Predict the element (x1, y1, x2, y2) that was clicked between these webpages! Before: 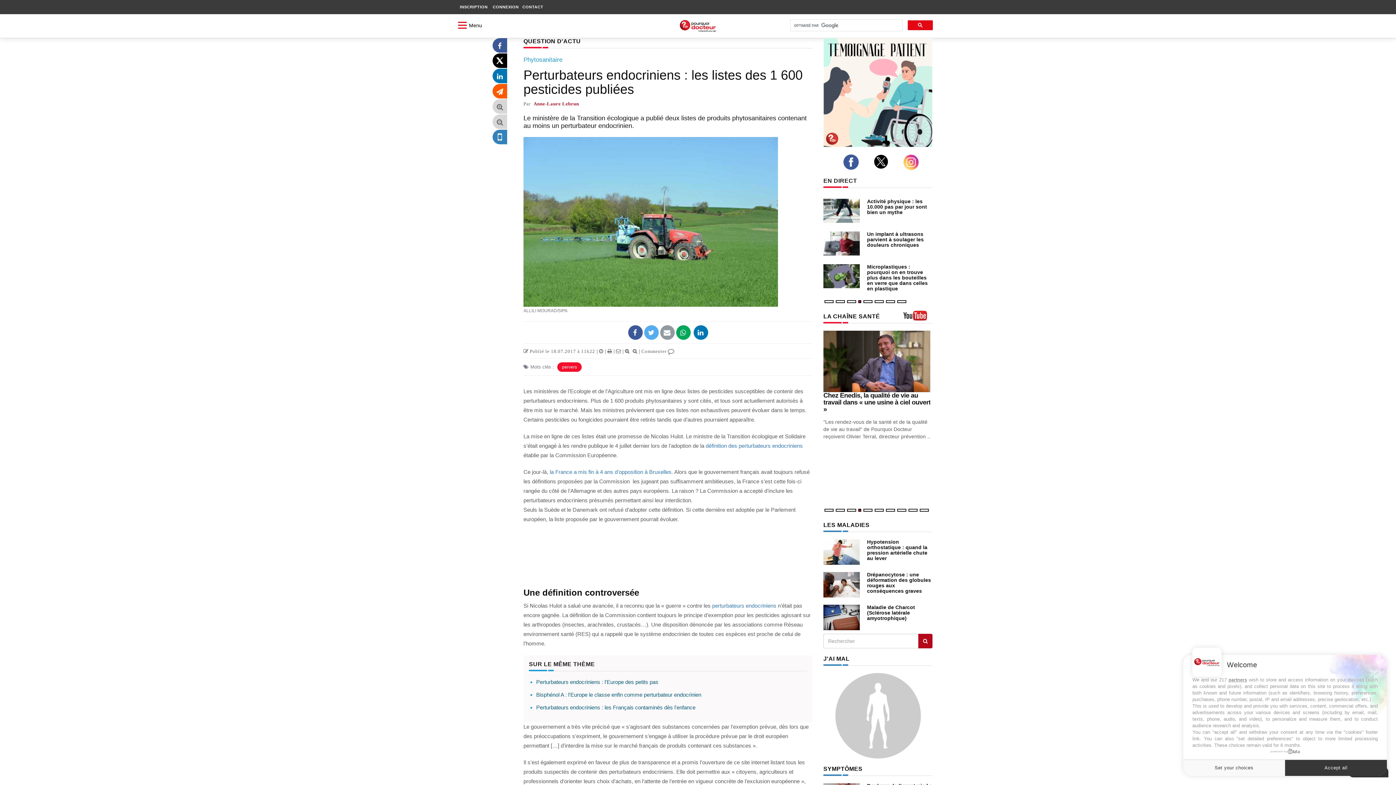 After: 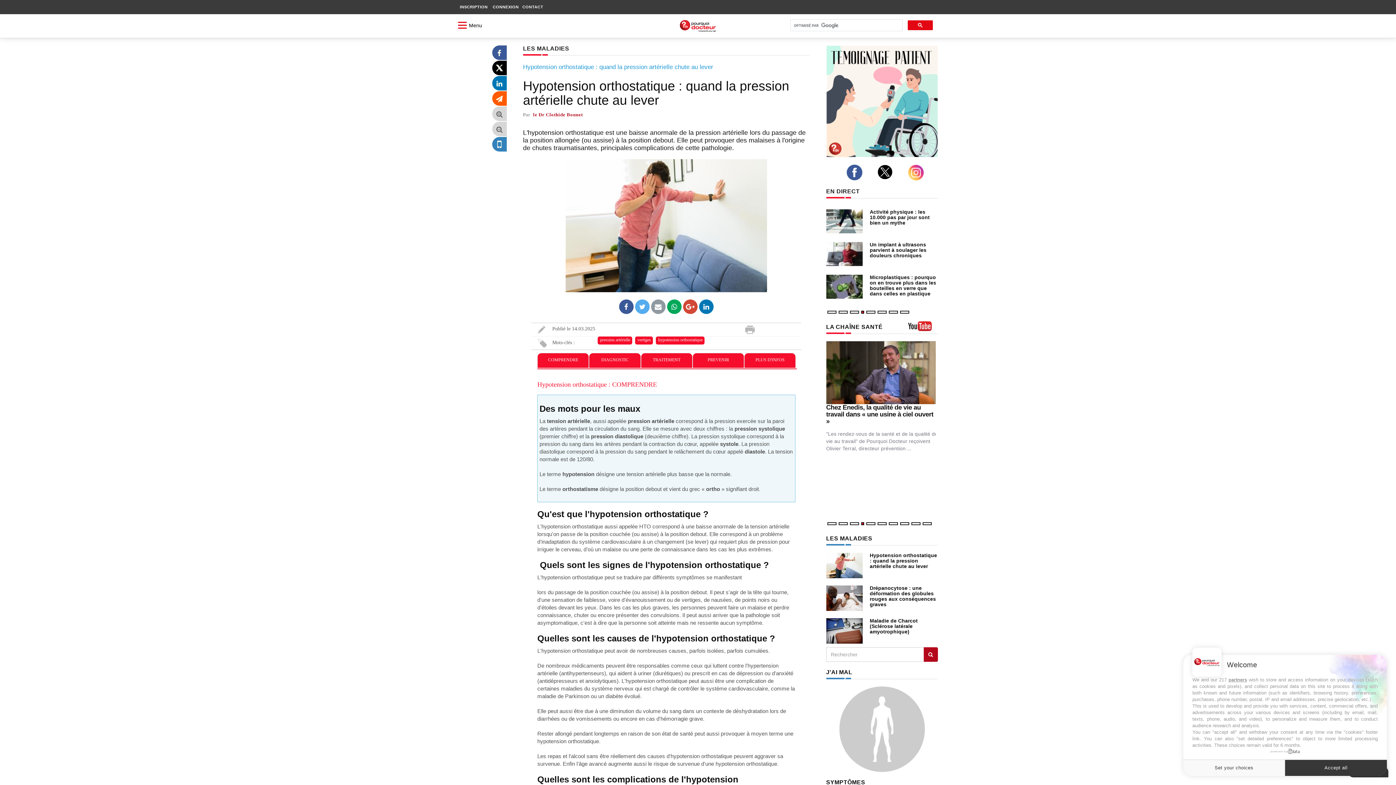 Action: bbox: (823, 548, 860, 554)